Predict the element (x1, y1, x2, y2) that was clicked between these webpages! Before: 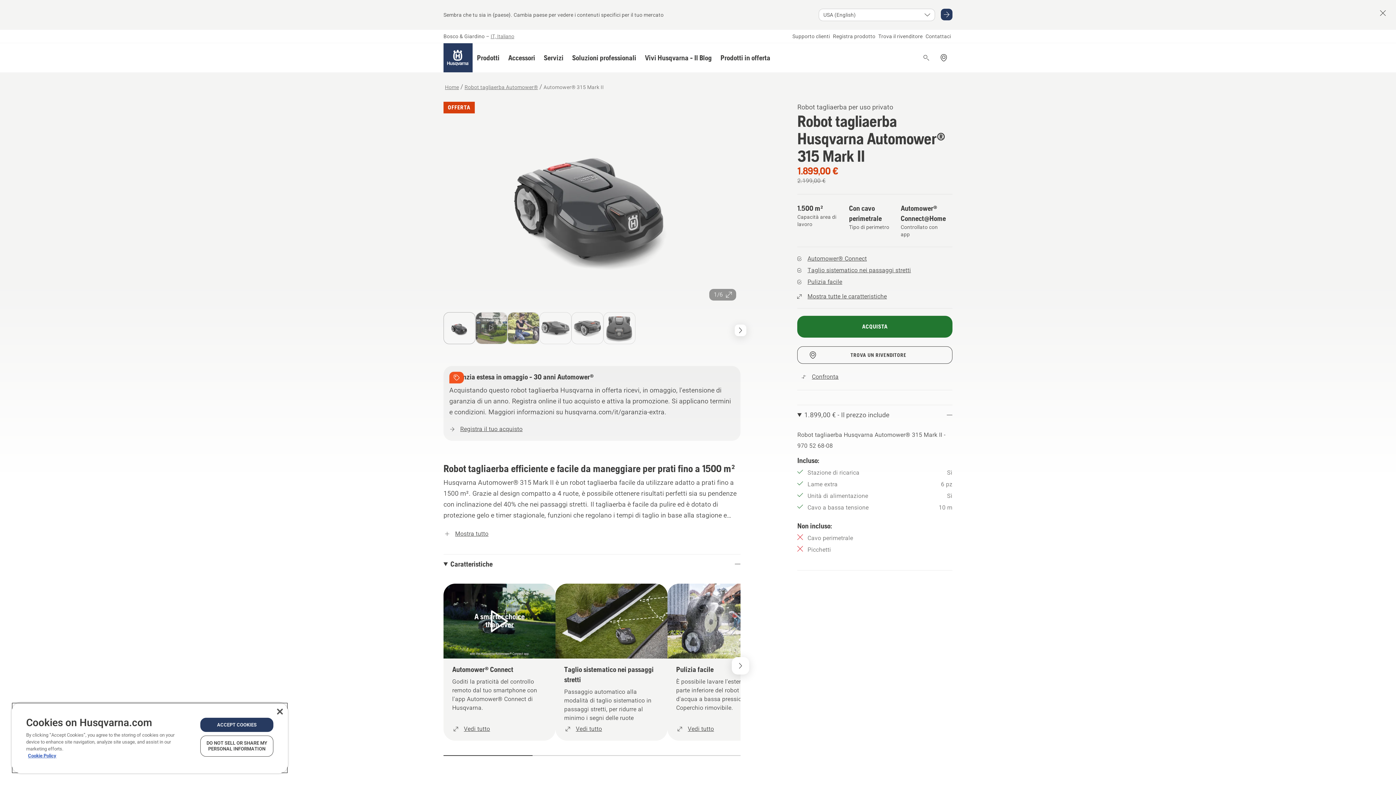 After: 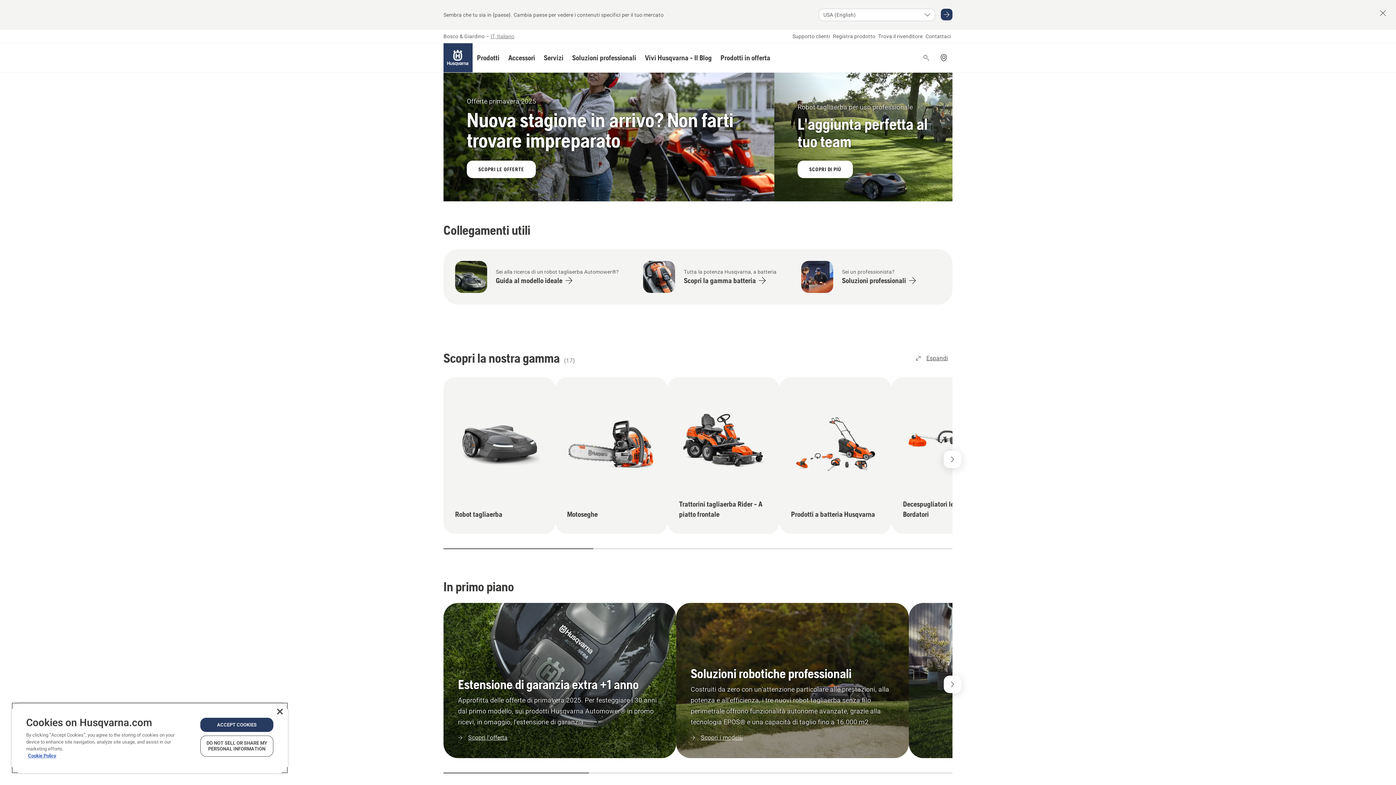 Action: bbox: (443, 83, 460, 90) label: Home